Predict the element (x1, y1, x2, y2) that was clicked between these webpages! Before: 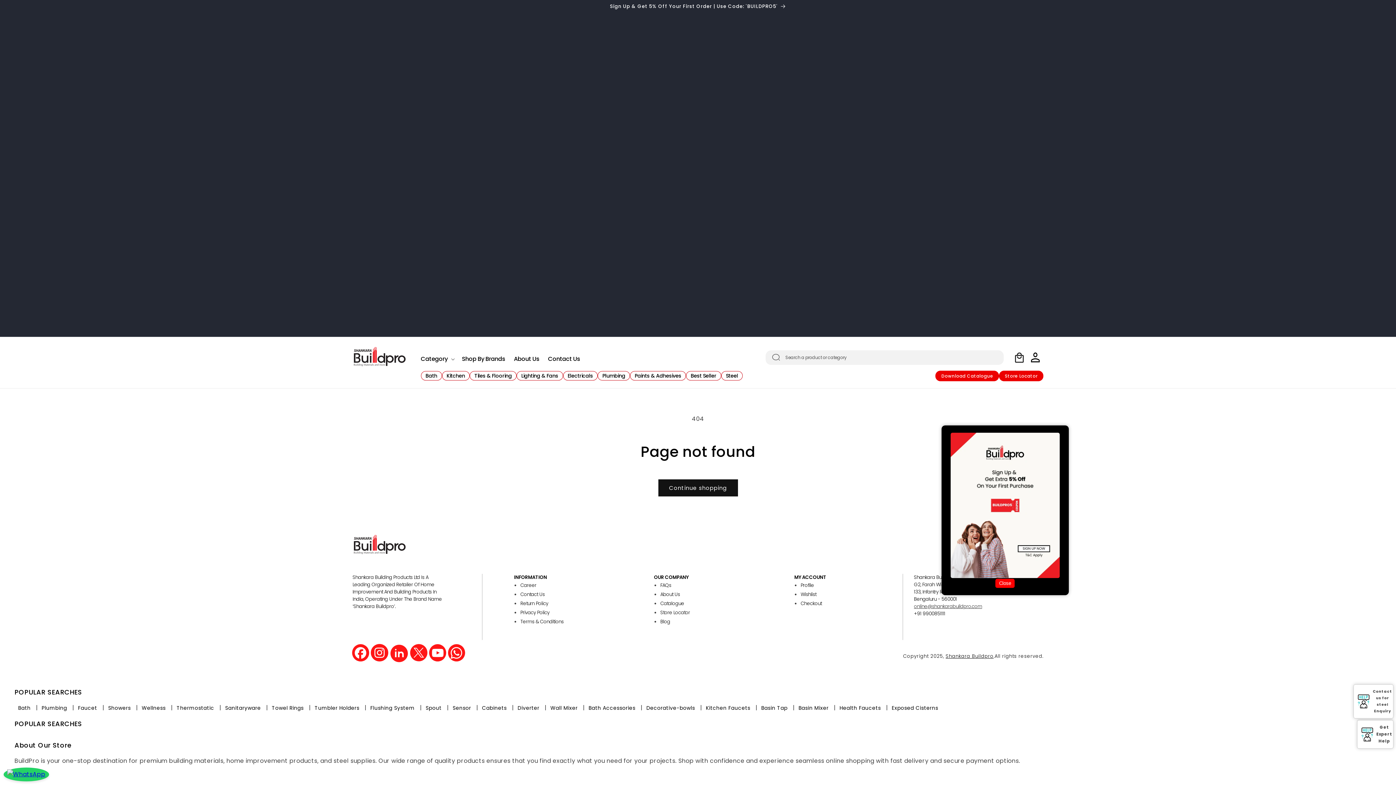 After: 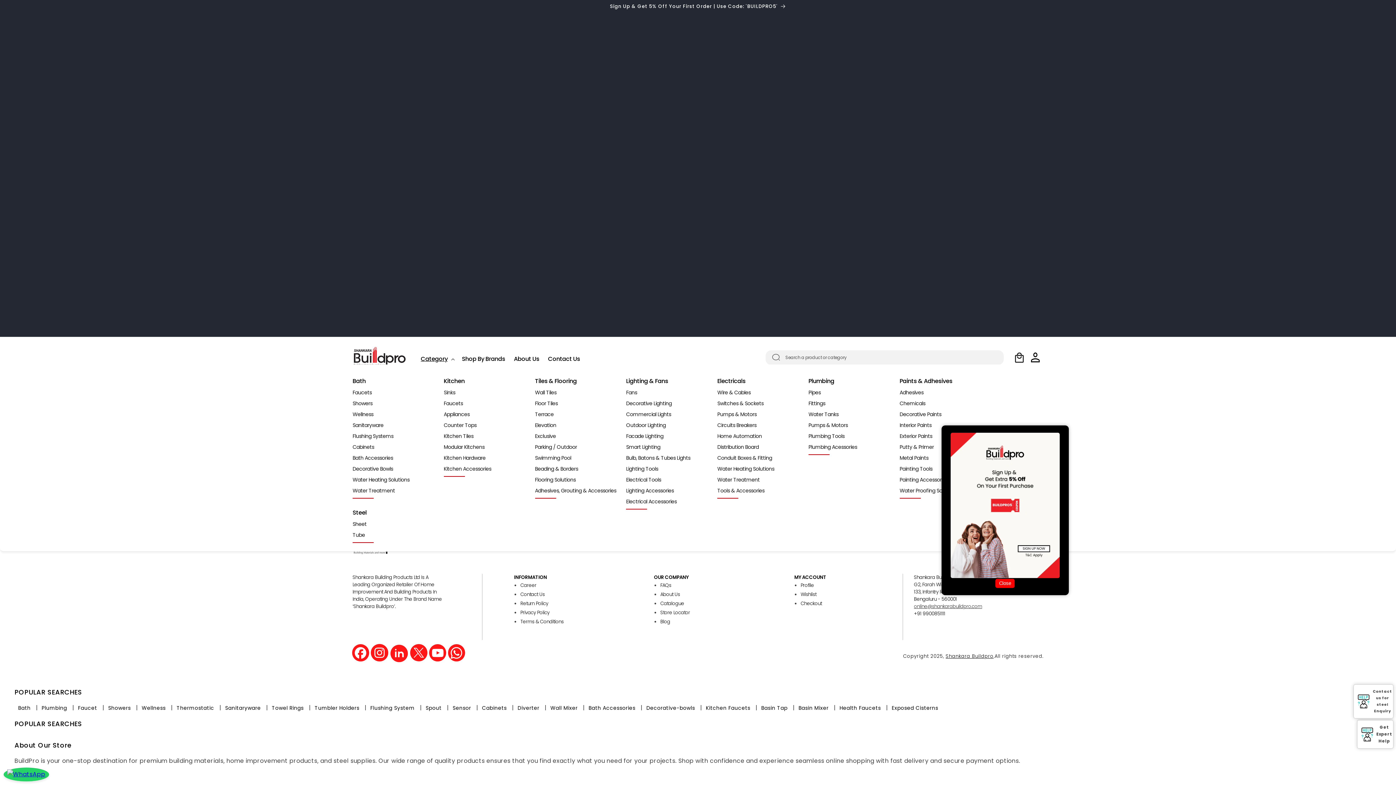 Action: bbox: (416, 351, 457, 362) label: Category